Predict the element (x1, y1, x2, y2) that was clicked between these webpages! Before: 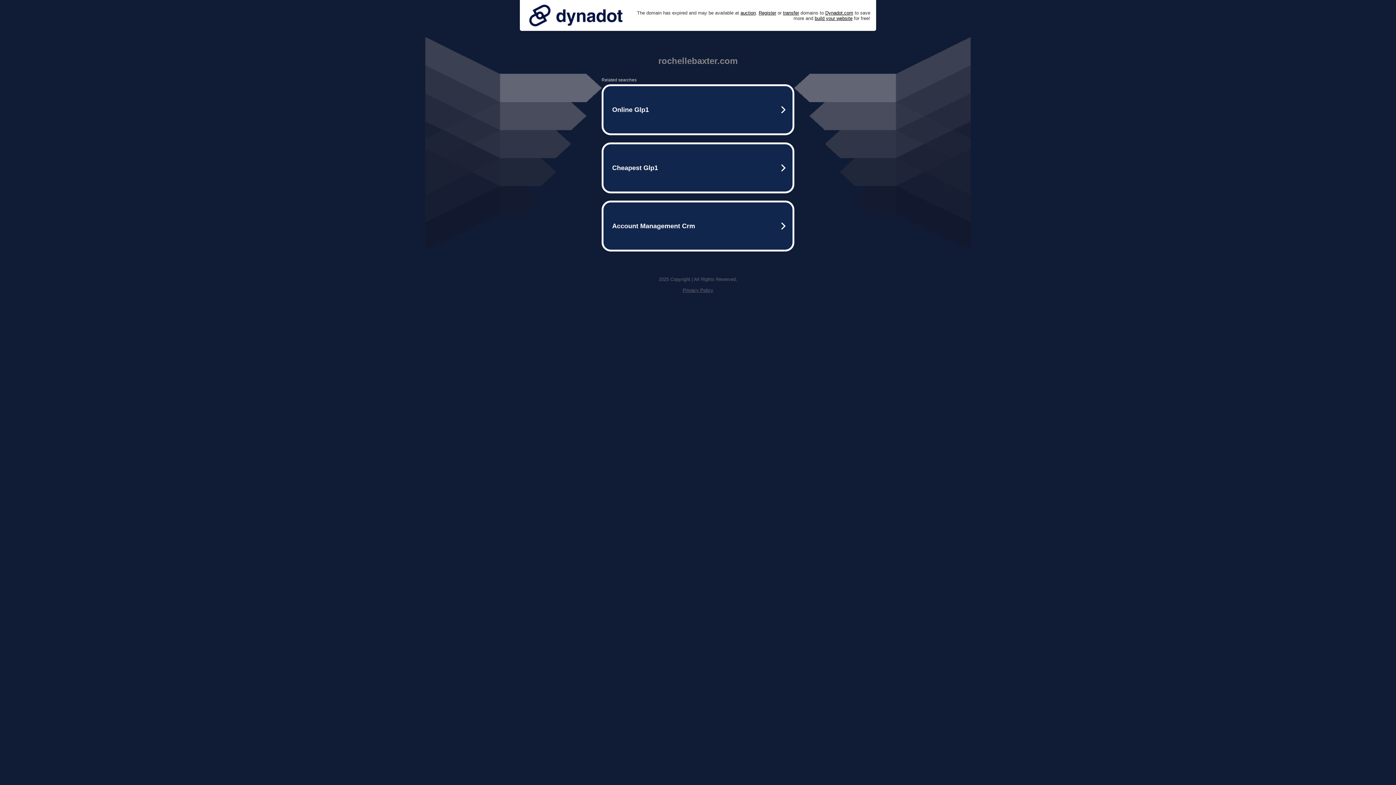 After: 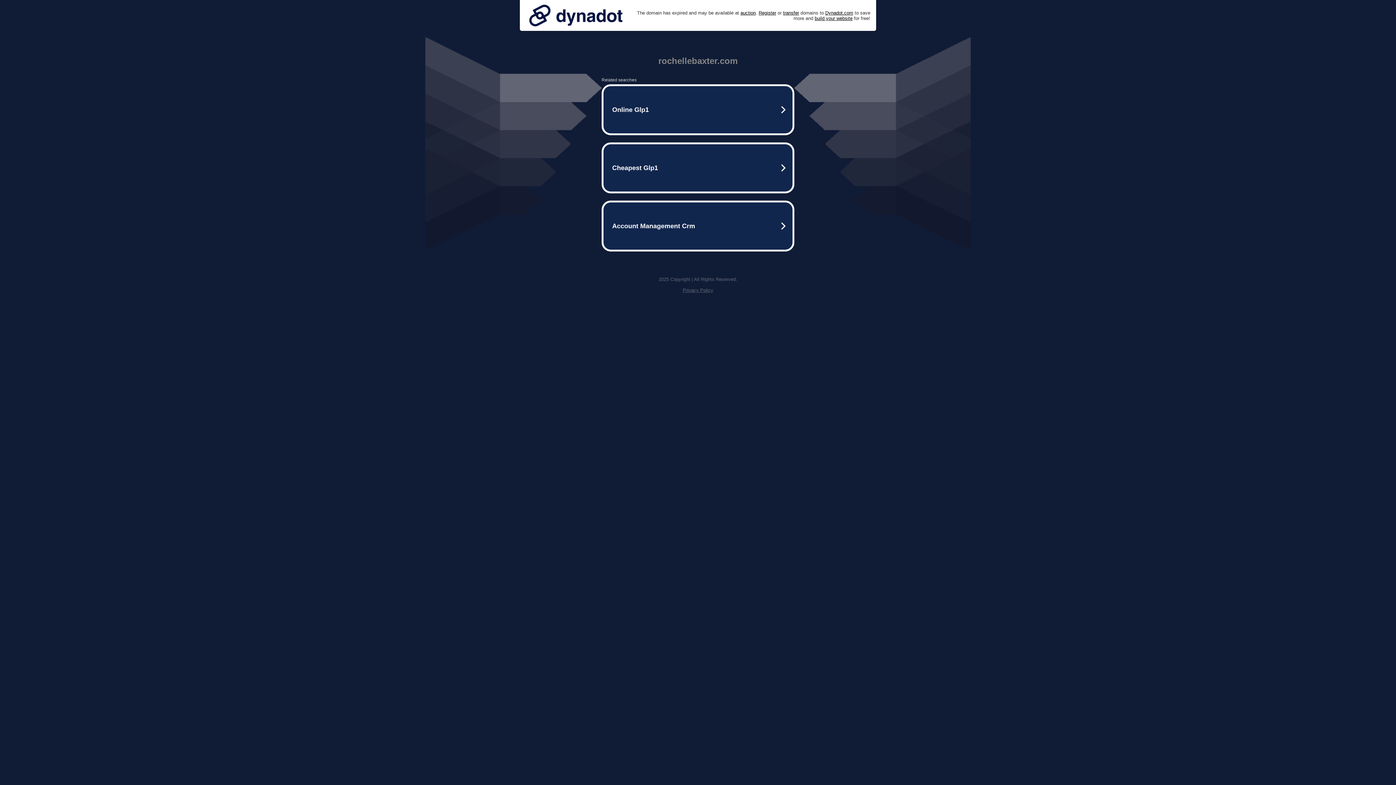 Action: bbox: (525, 0, 626, 30)